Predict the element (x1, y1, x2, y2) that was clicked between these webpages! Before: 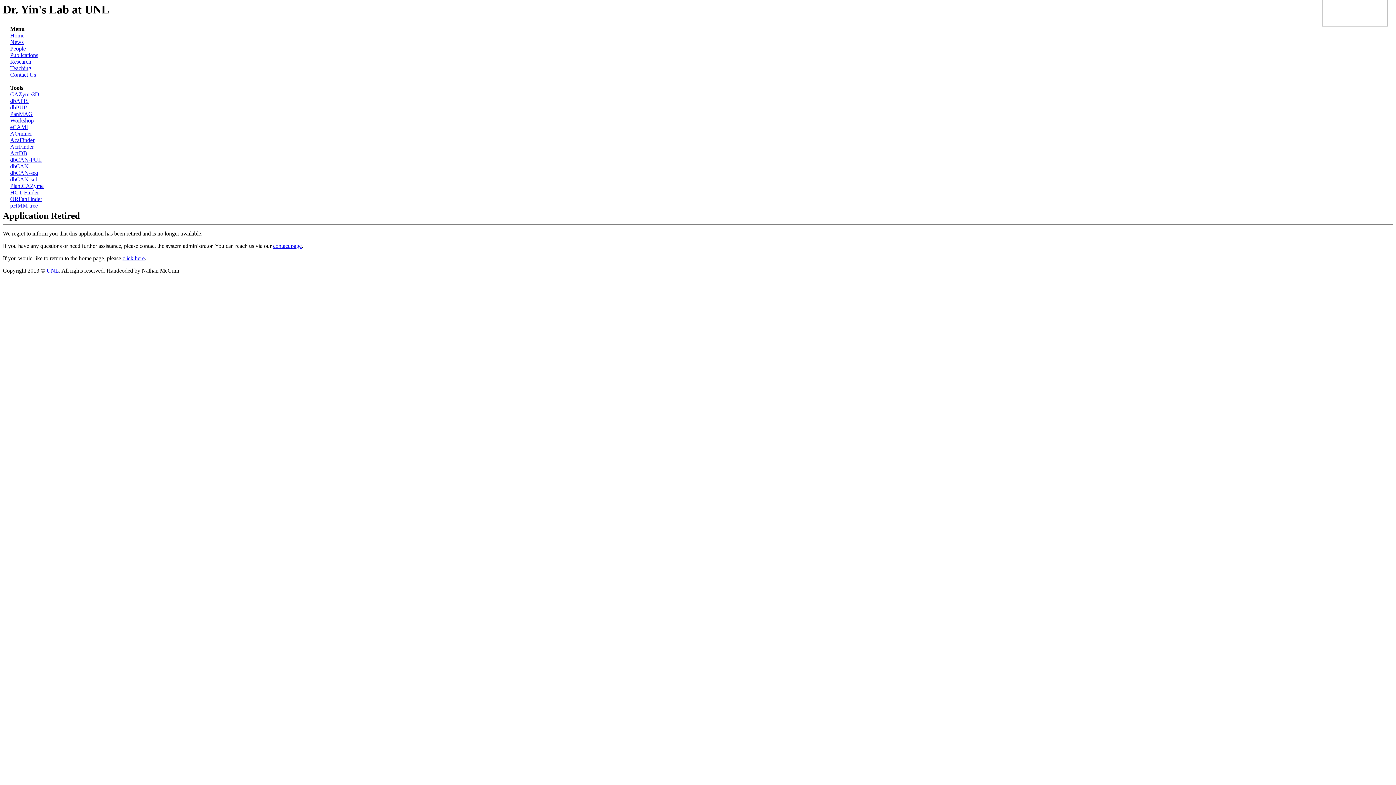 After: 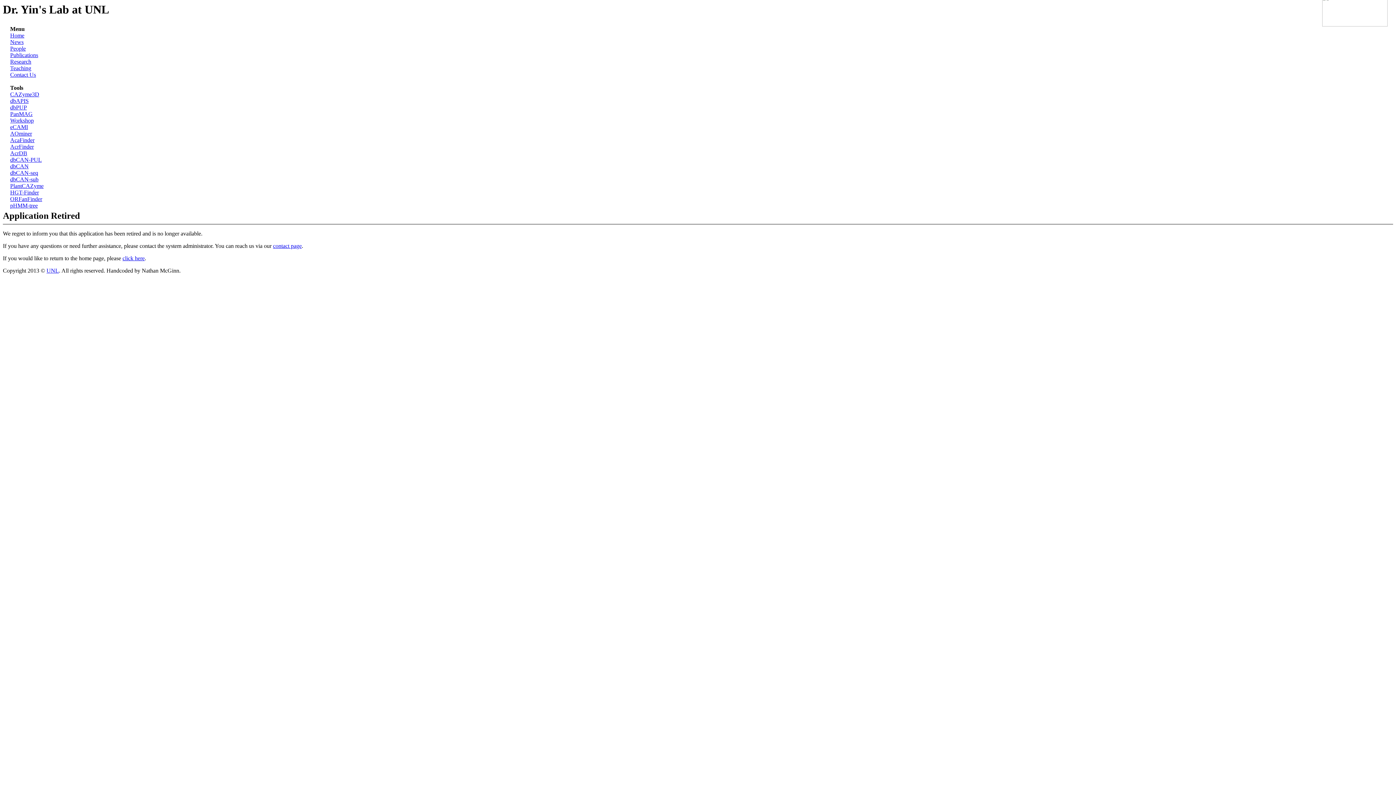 Action: label: ORFanFinder bbox: (10, 196, 42, 202)